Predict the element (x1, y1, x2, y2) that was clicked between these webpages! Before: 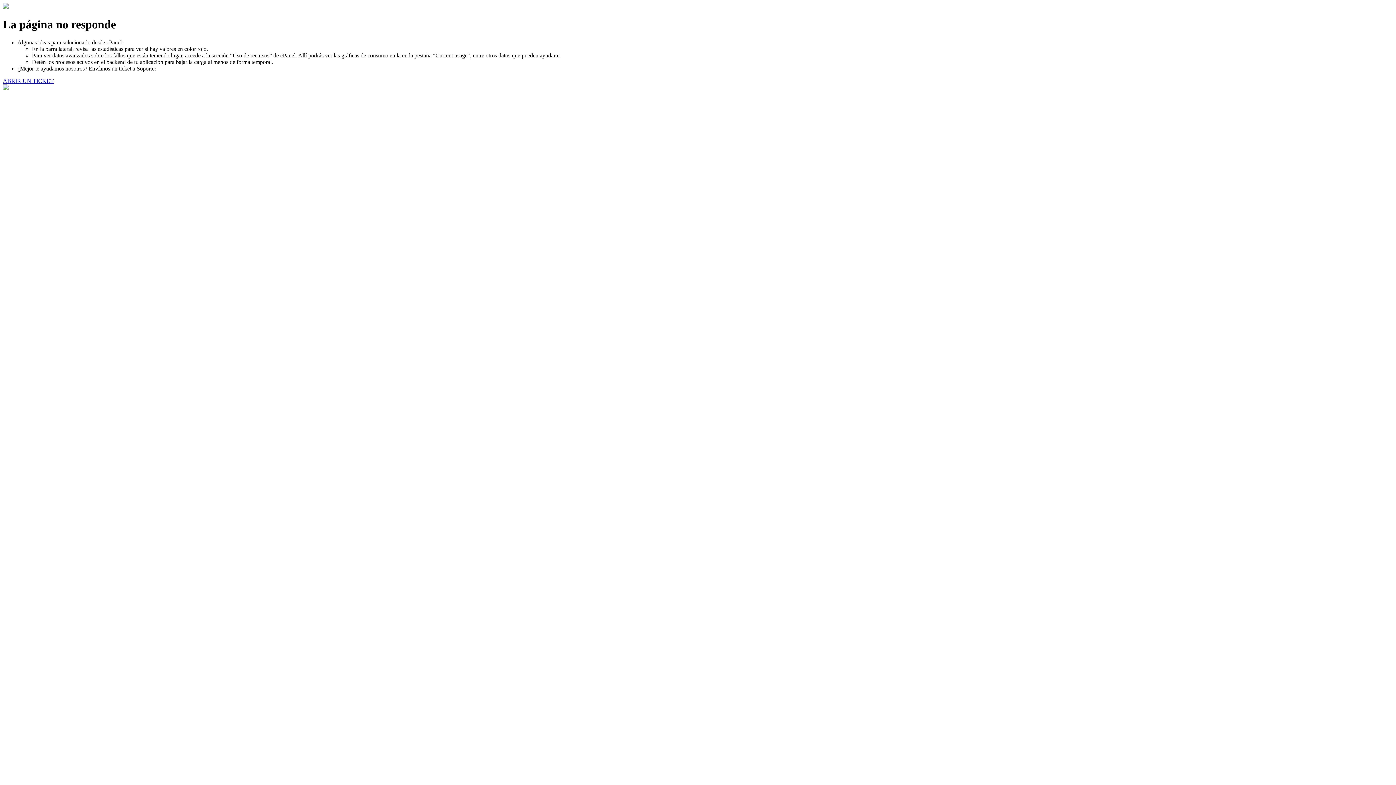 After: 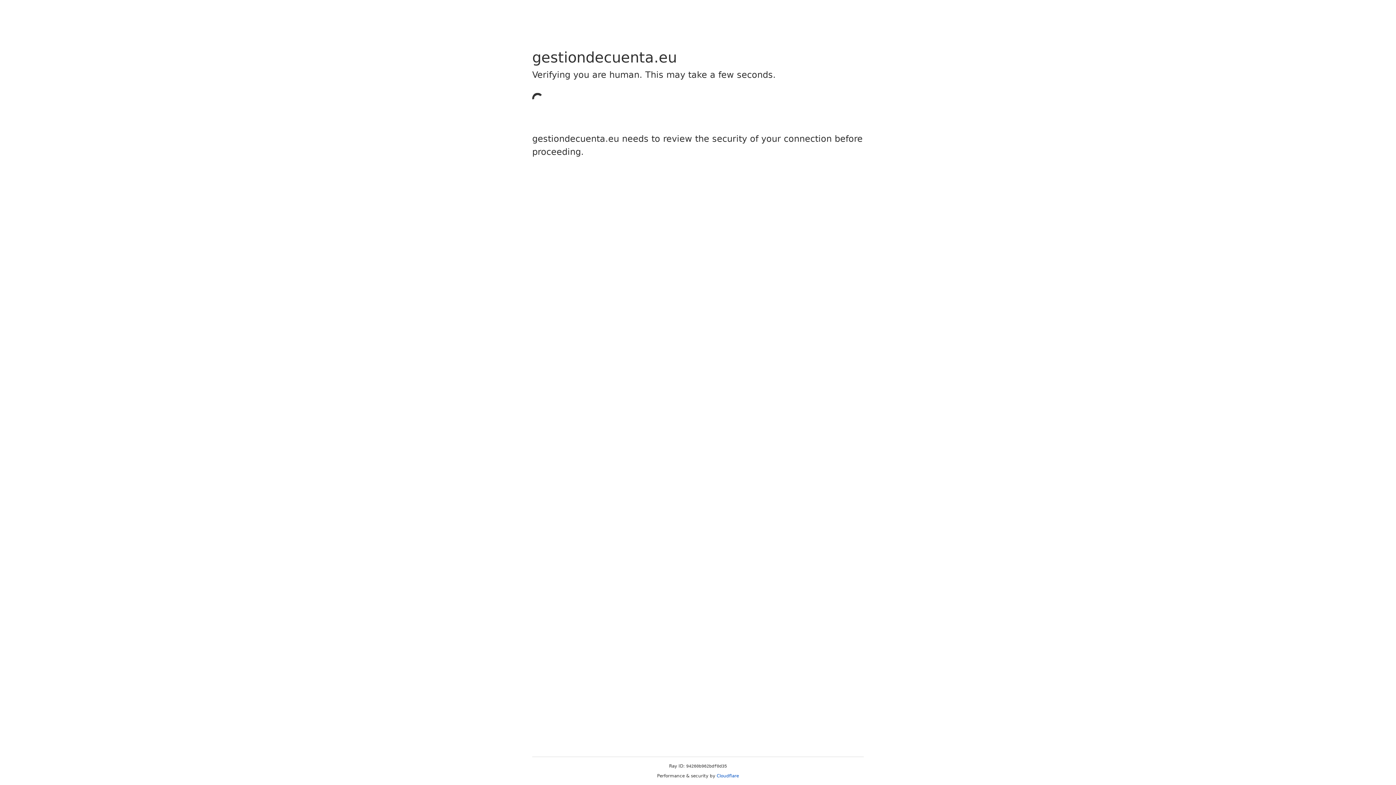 Action: bbox: (2, 77, 53, 83) label: ABRIR UN TICKET